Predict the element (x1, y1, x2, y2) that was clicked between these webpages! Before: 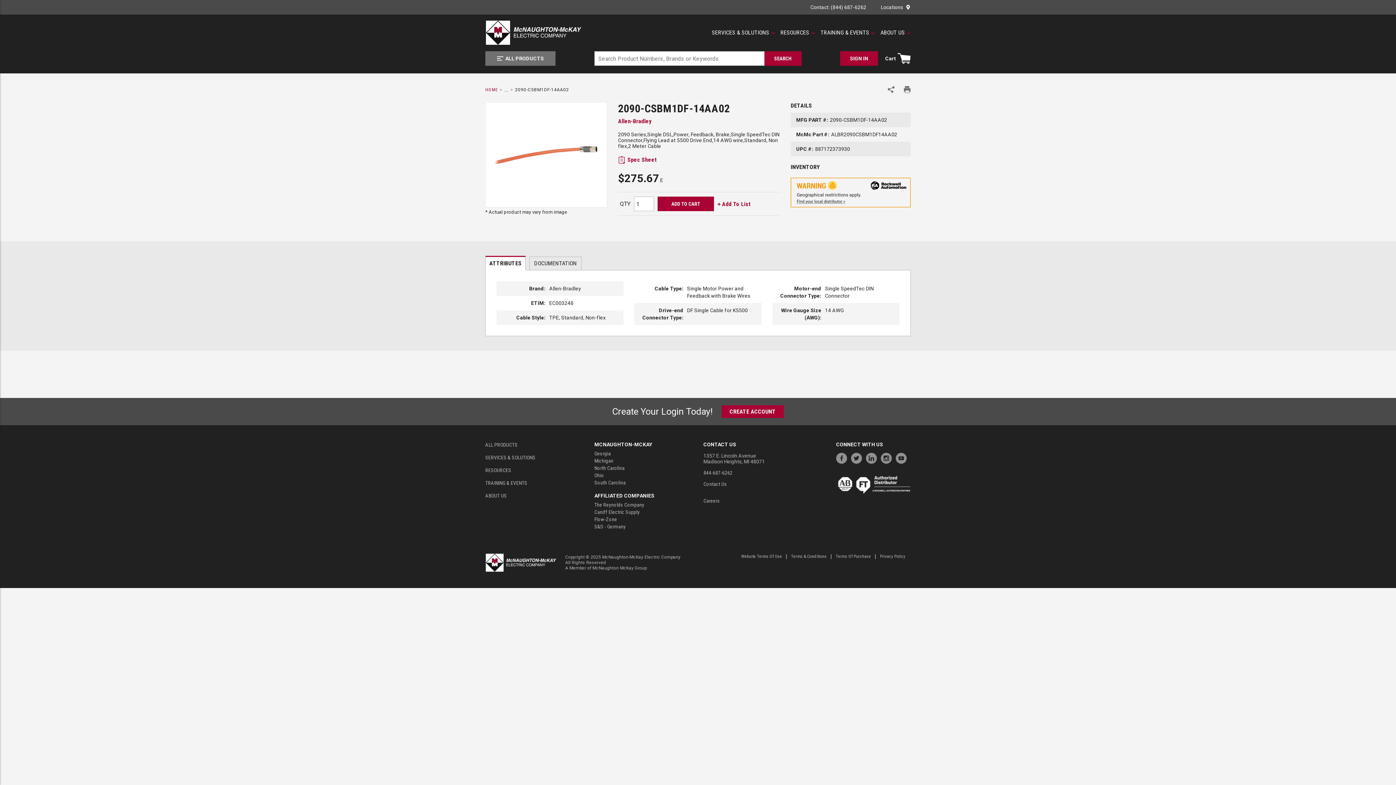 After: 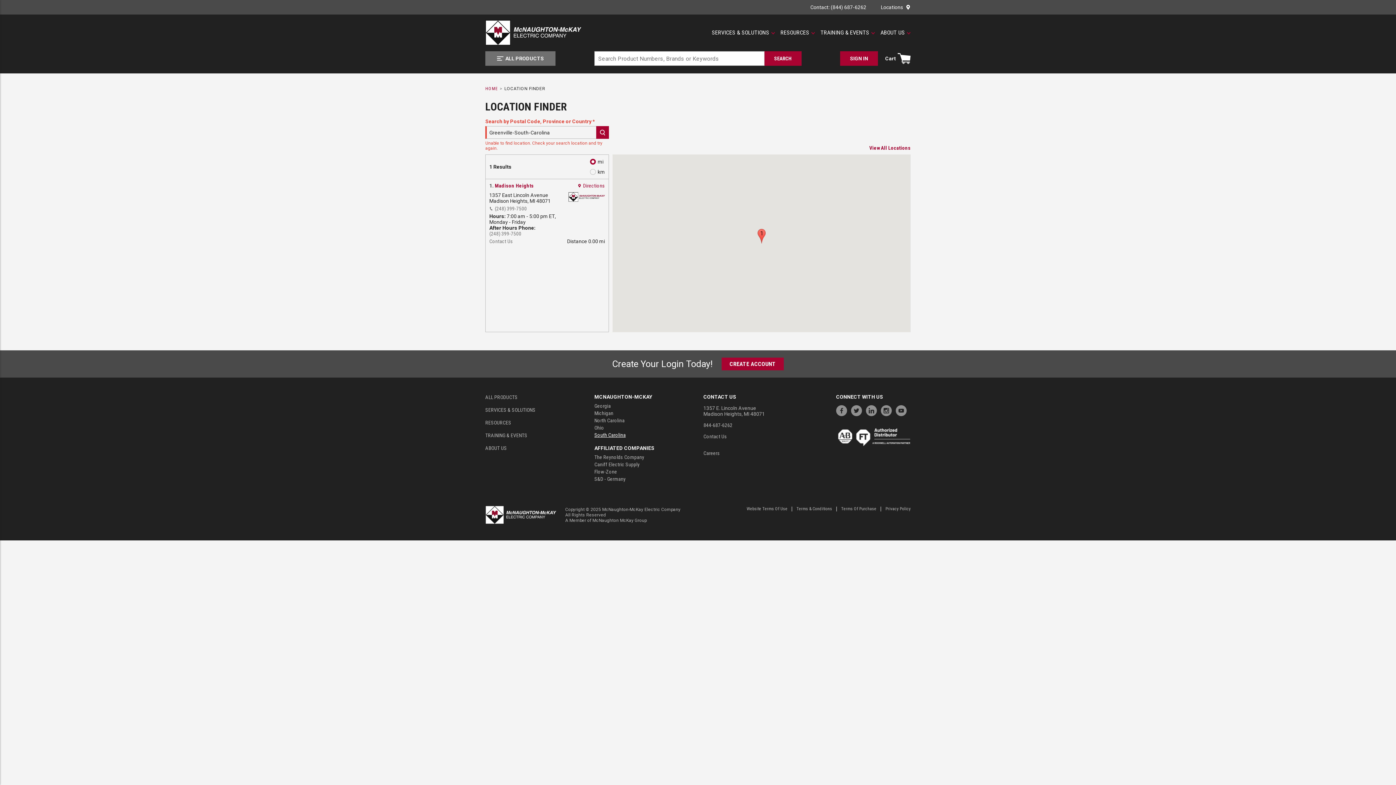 Action: label: South Carolina bbox: (594, 479, 625, 486)